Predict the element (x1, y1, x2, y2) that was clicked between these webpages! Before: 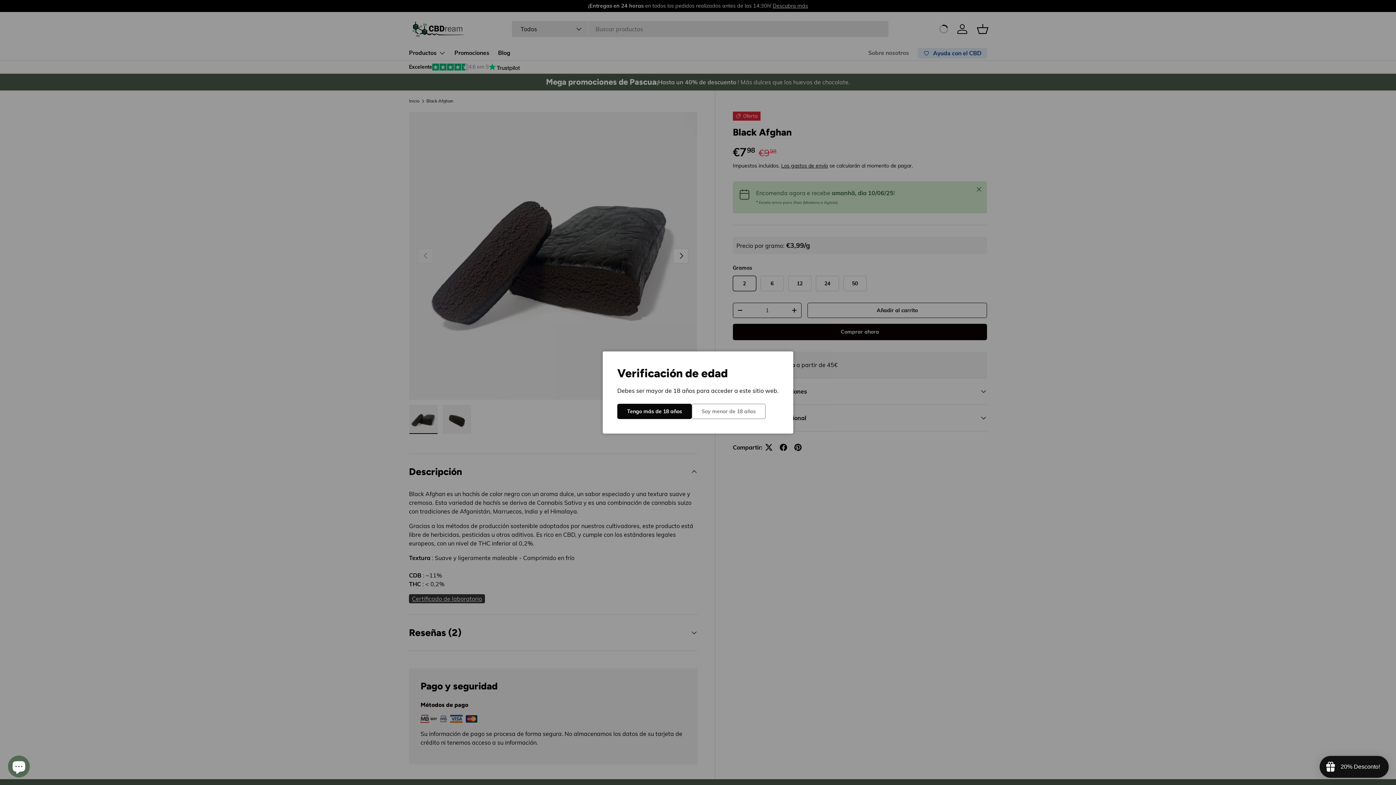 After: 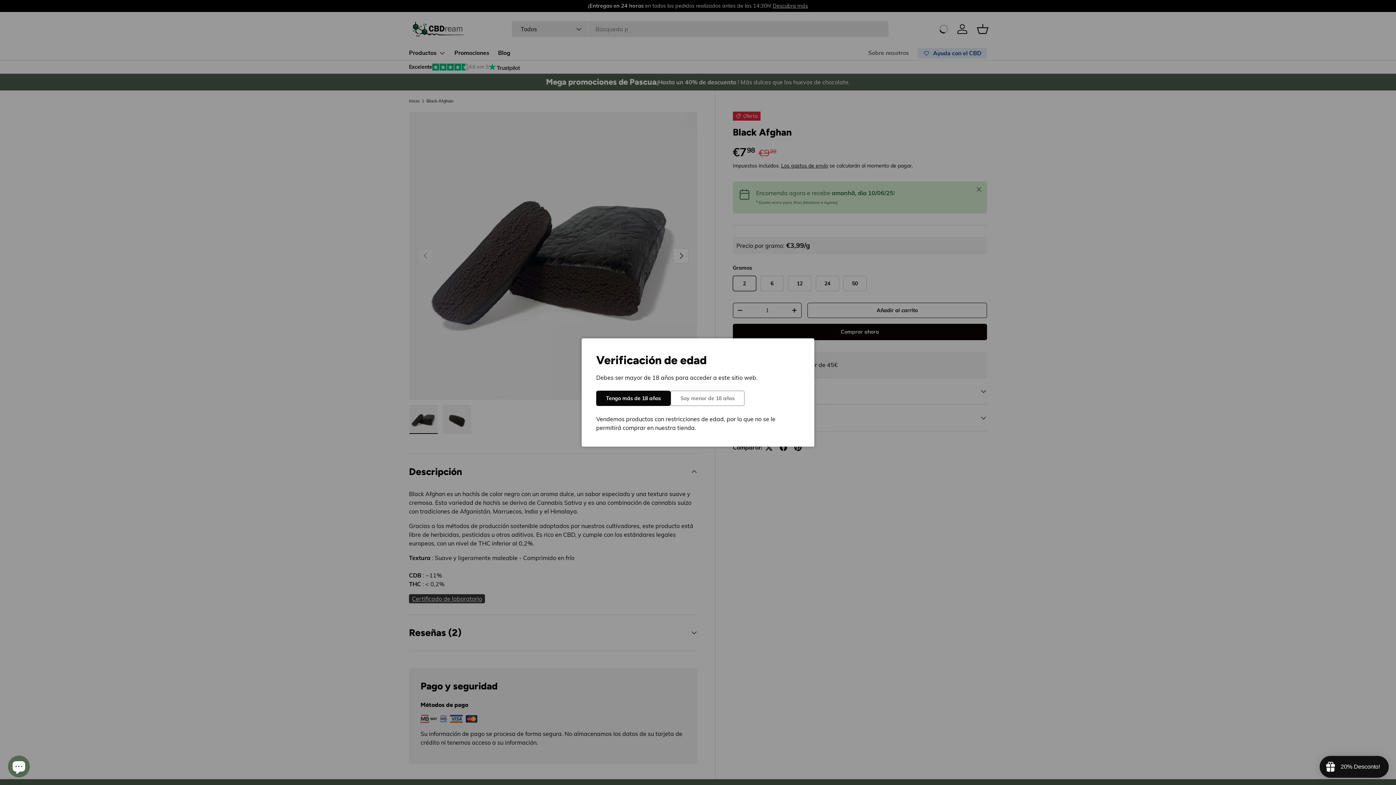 Action: label: Soy menor de 18 años bbox: (692, 404, 765, 419)